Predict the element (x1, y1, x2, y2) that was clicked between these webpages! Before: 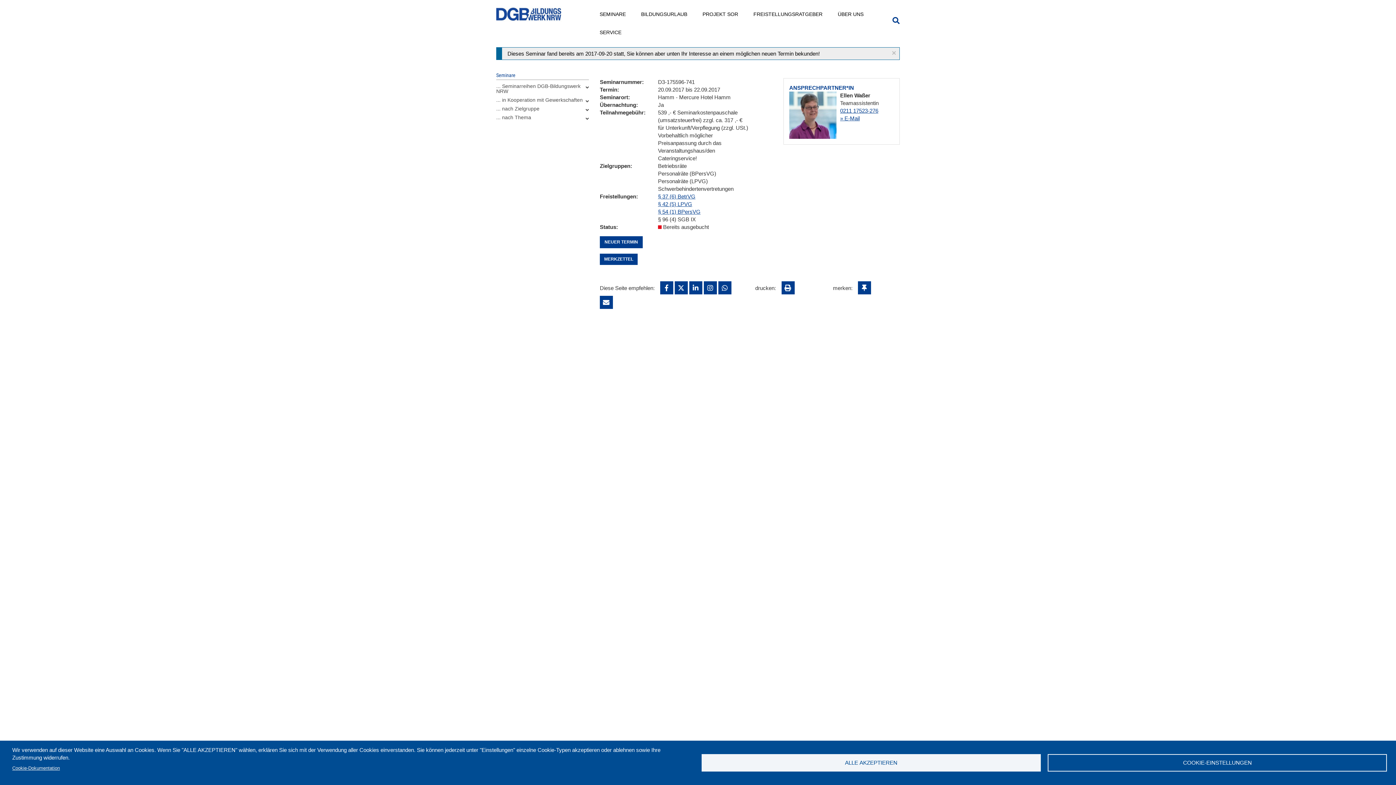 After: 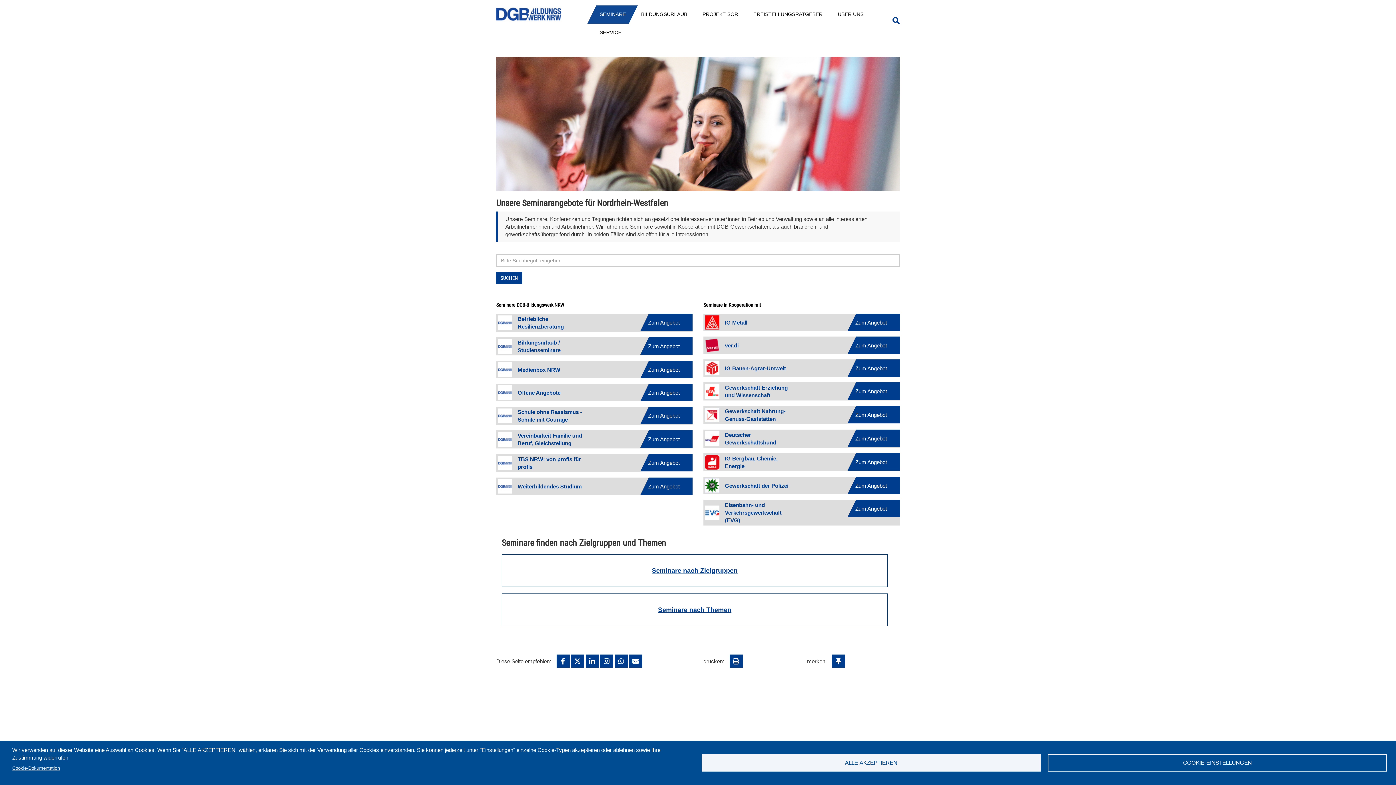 Action: label: SEMINARE bbox: (592, 5, 633, 22)